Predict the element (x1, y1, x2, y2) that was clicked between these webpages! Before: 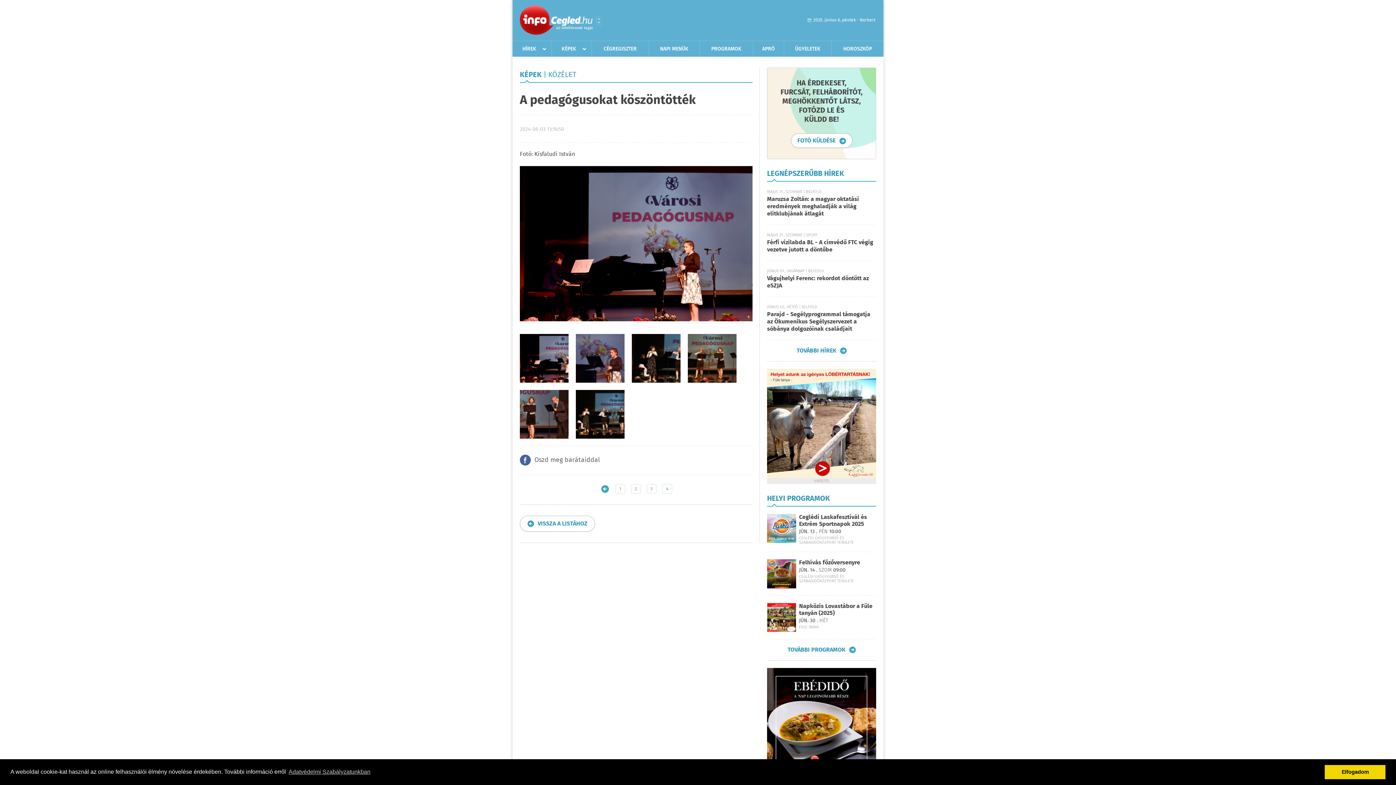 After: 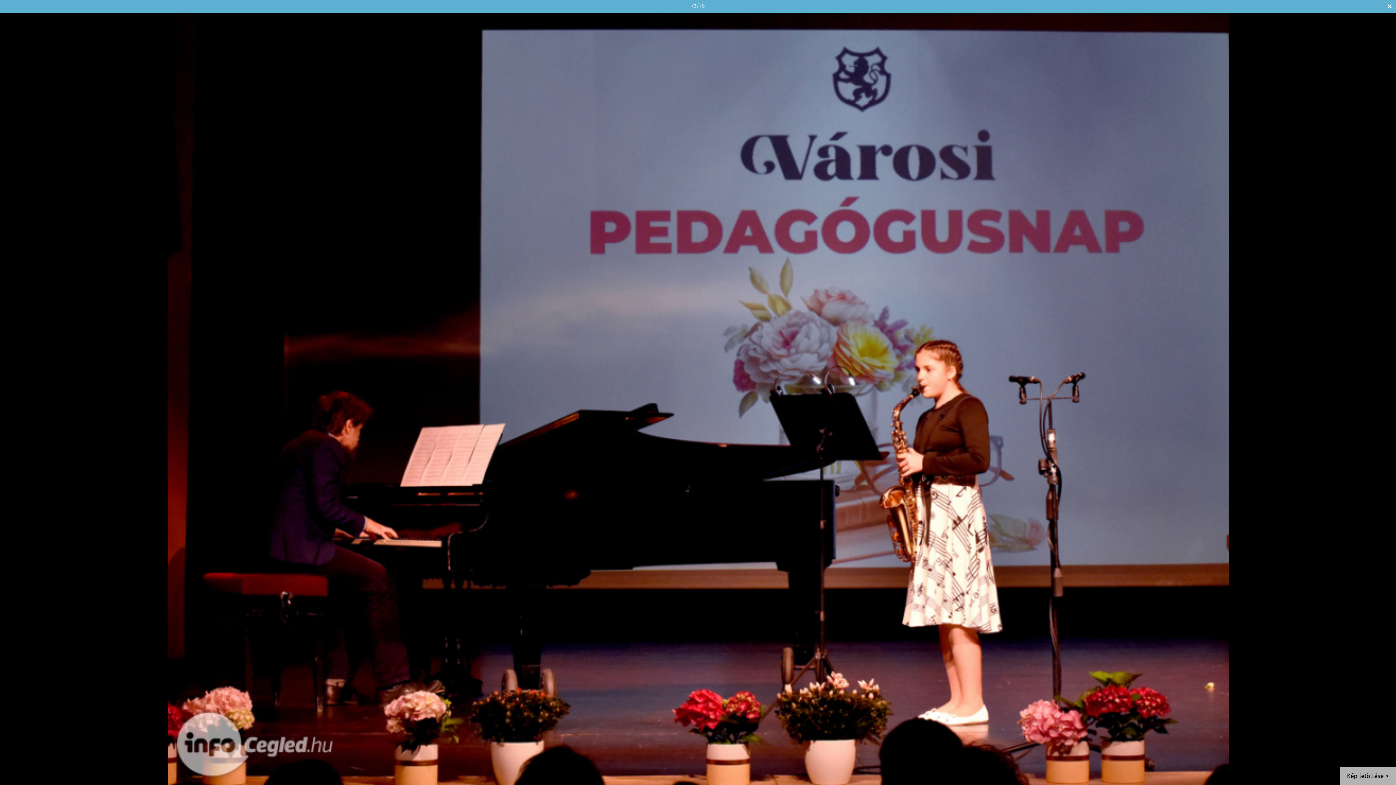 Action: bbox: (520, 166, 752, 321)